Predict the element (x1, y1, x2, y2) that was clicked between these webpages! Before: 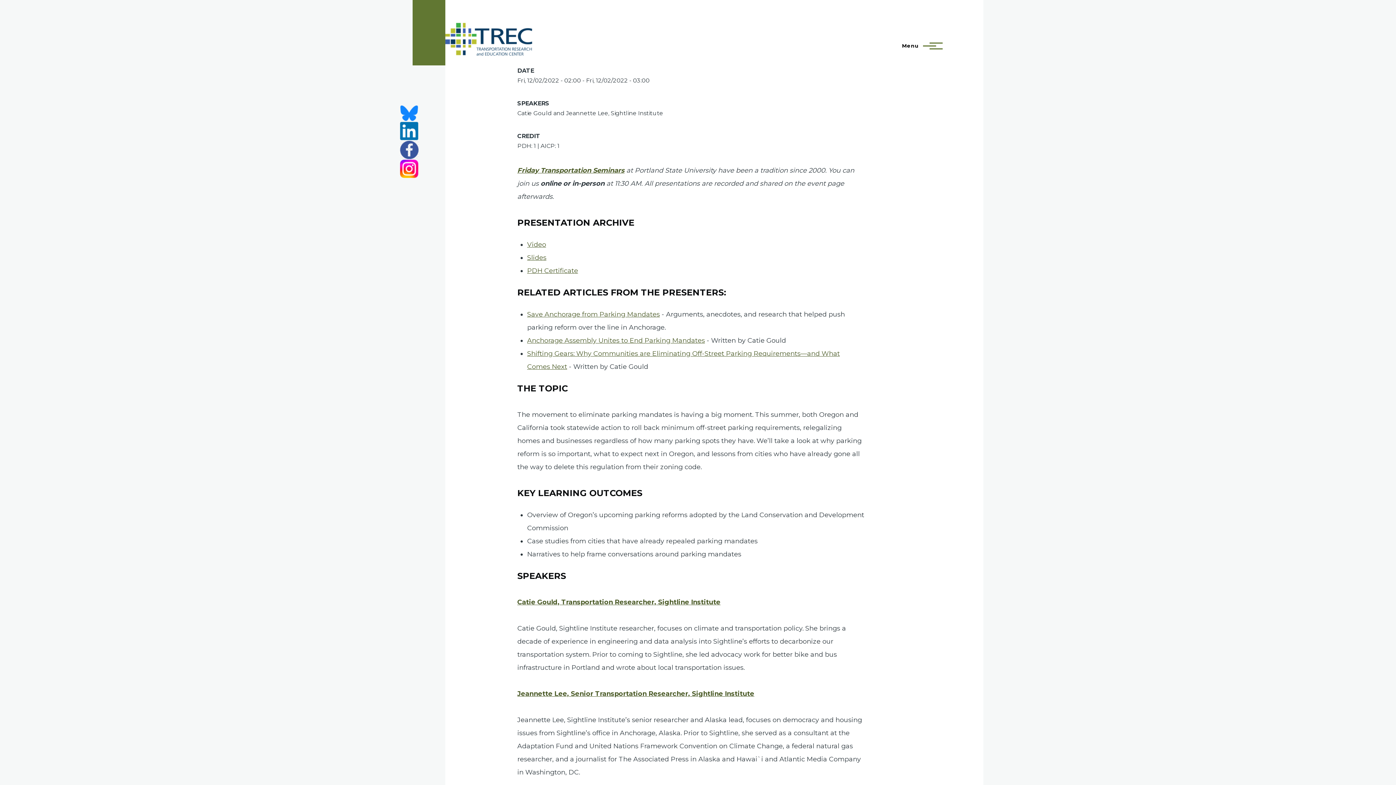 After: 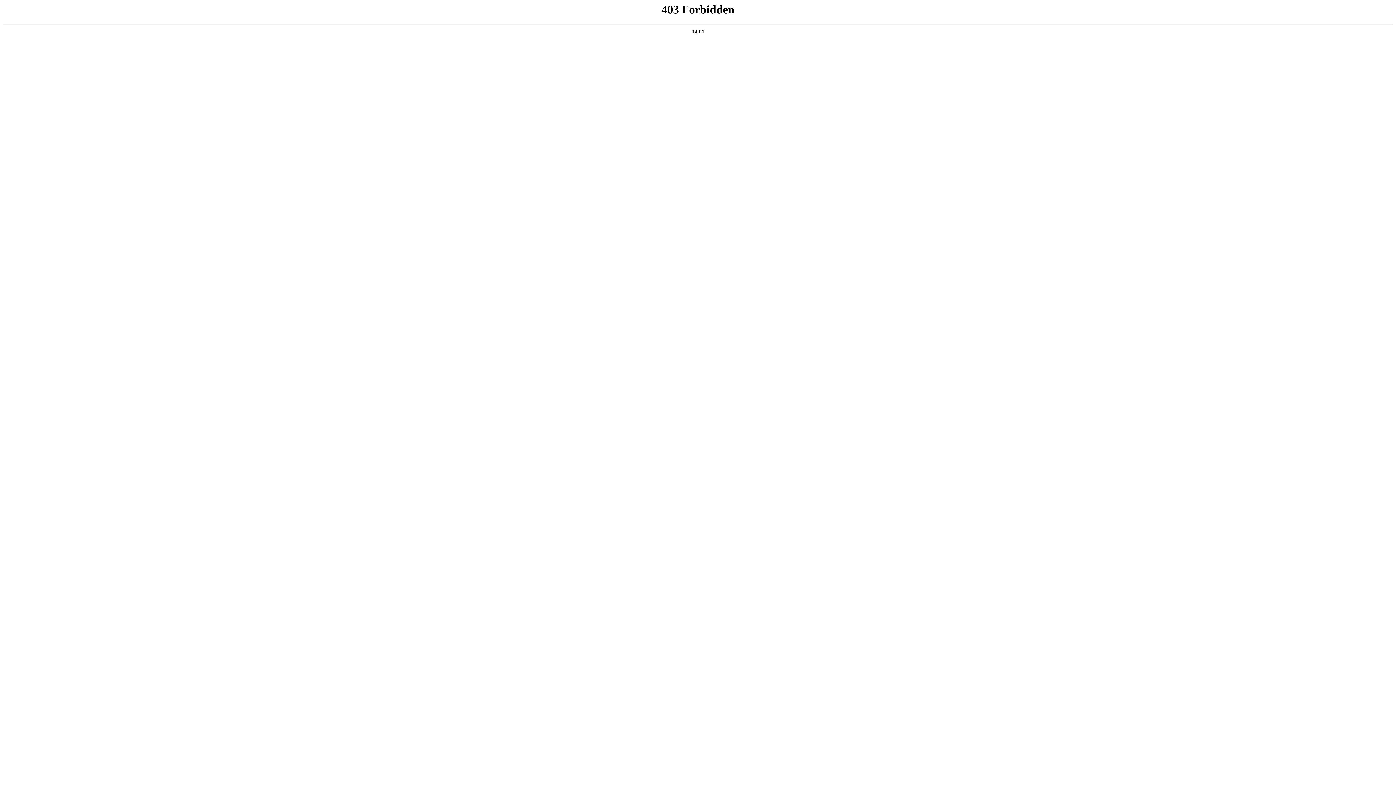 Action: label: Catie Gould, Transportation Researcher, Sightline Institute bbox: (517, 598, 720, 606)